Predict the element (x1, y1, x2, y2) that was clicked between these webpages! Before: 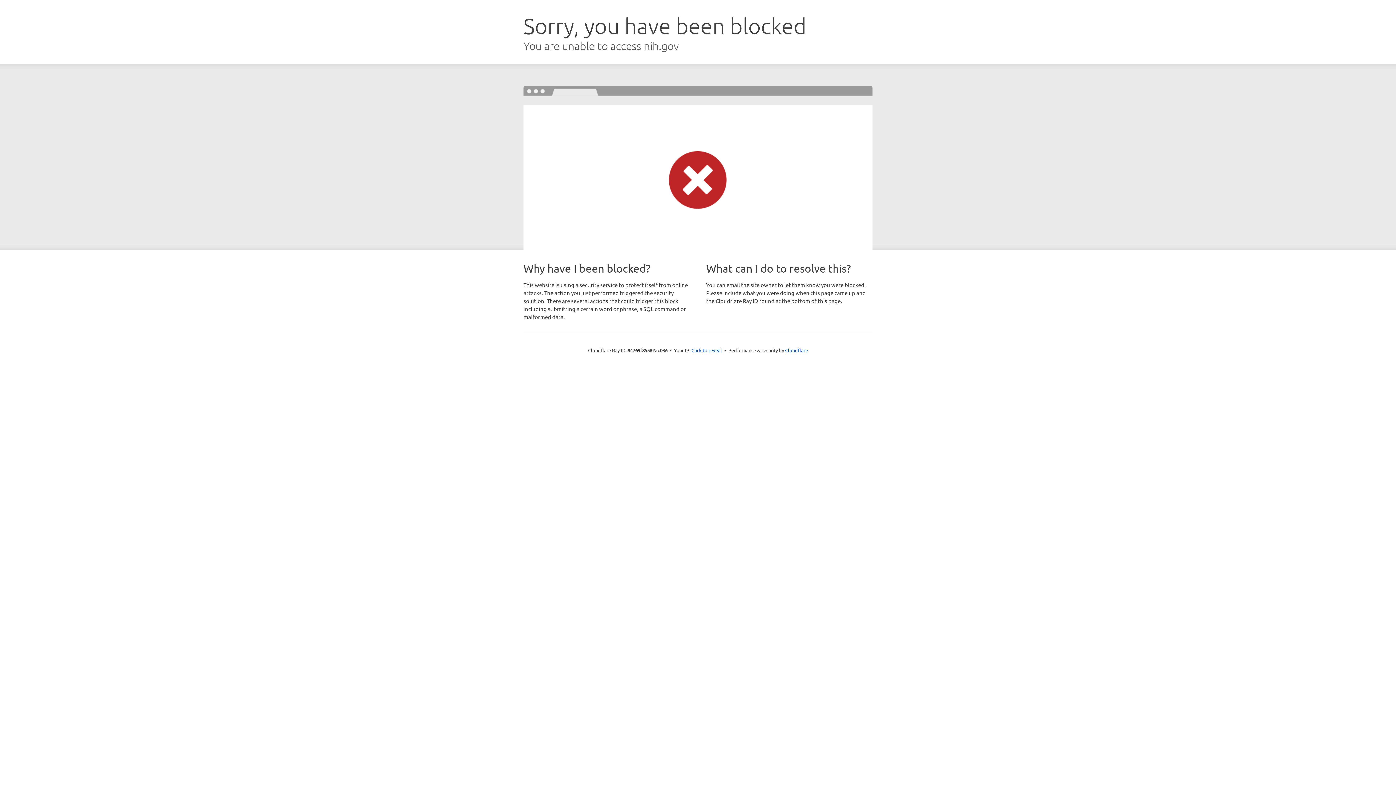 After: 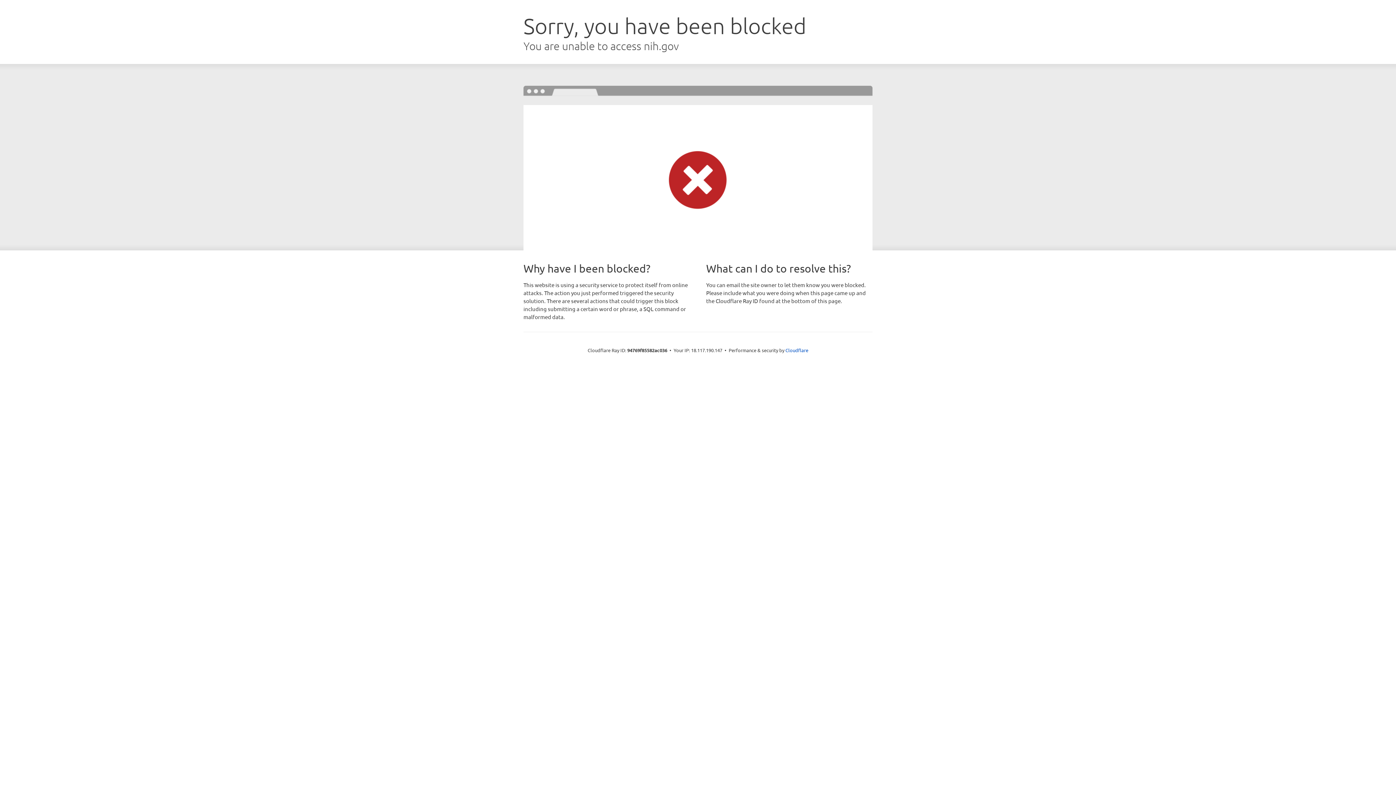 Action: label: Click to reveal bbox: (691, 346, 722, 353)